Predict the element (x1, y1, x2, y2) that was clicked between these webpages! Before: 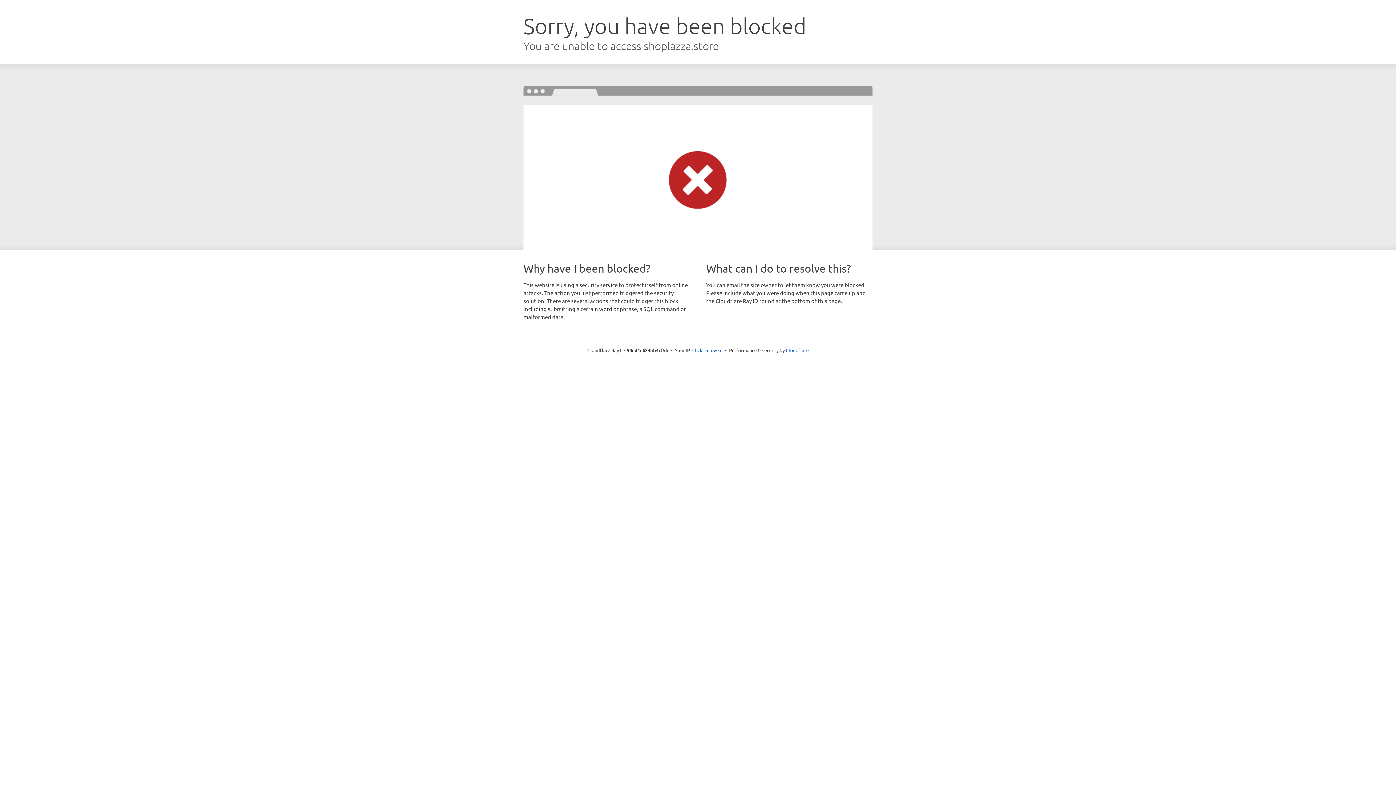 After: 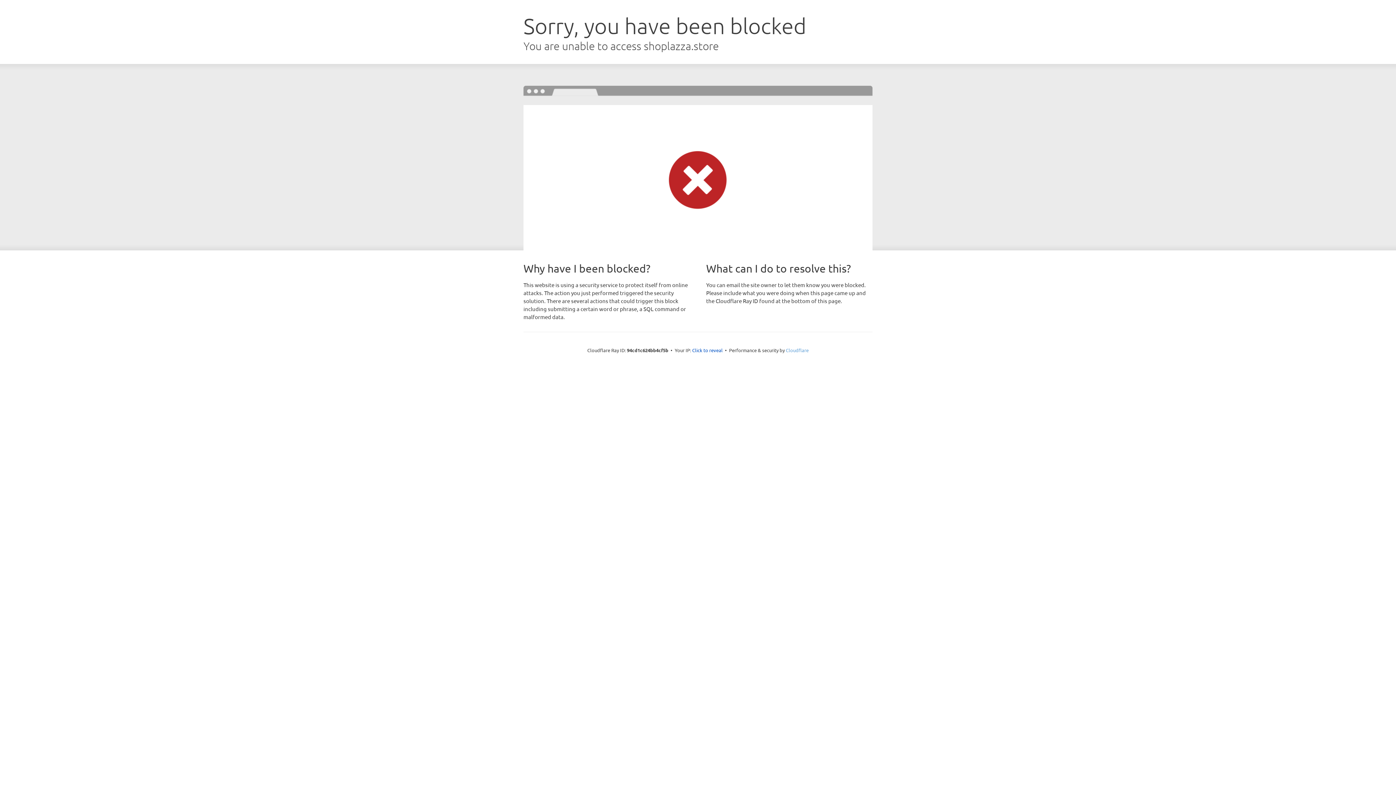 Action: label: Cloudflare bbox: (786, 347, 808, 353)